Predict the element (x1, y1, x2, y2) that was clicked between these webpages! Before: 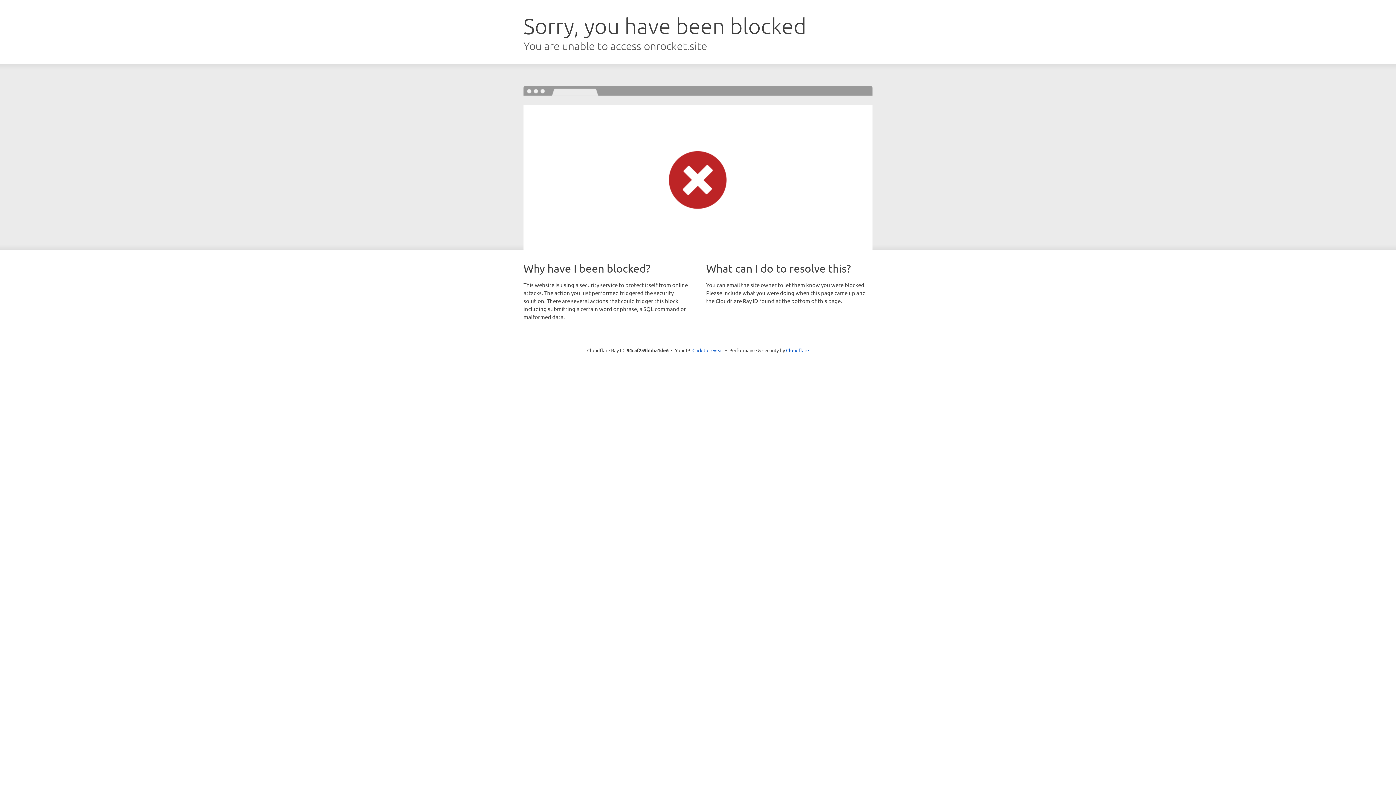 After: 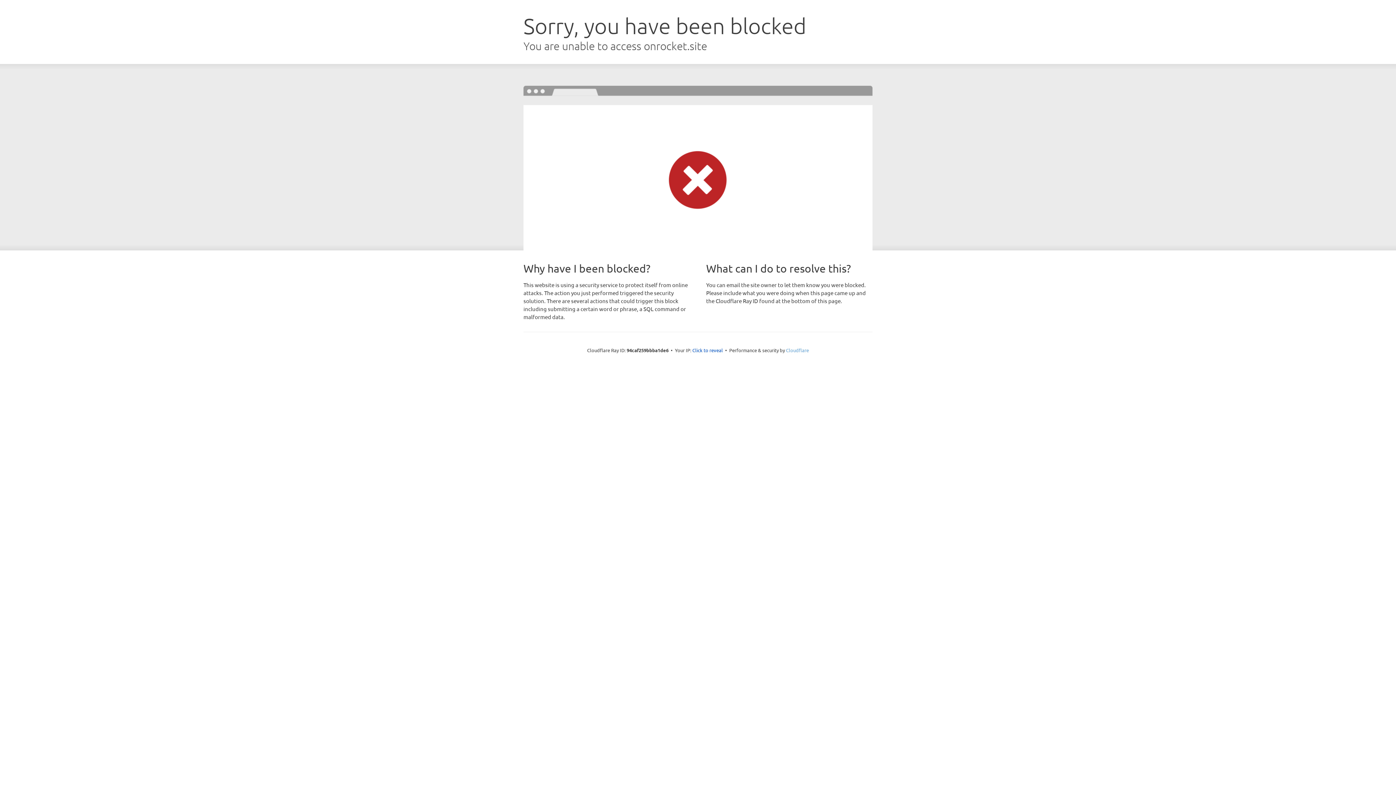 Action: label: Cloudflare bbox: (786, 347, 809, 353)